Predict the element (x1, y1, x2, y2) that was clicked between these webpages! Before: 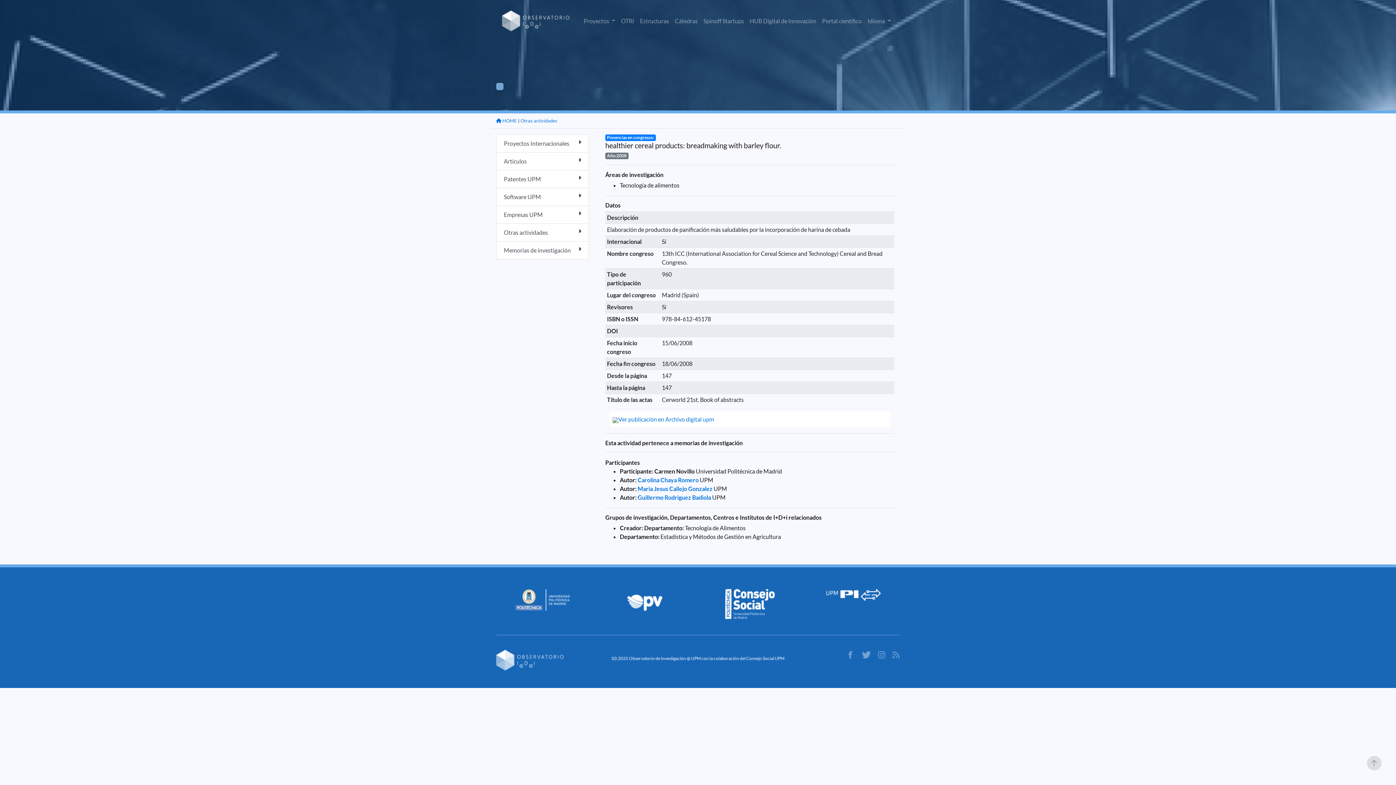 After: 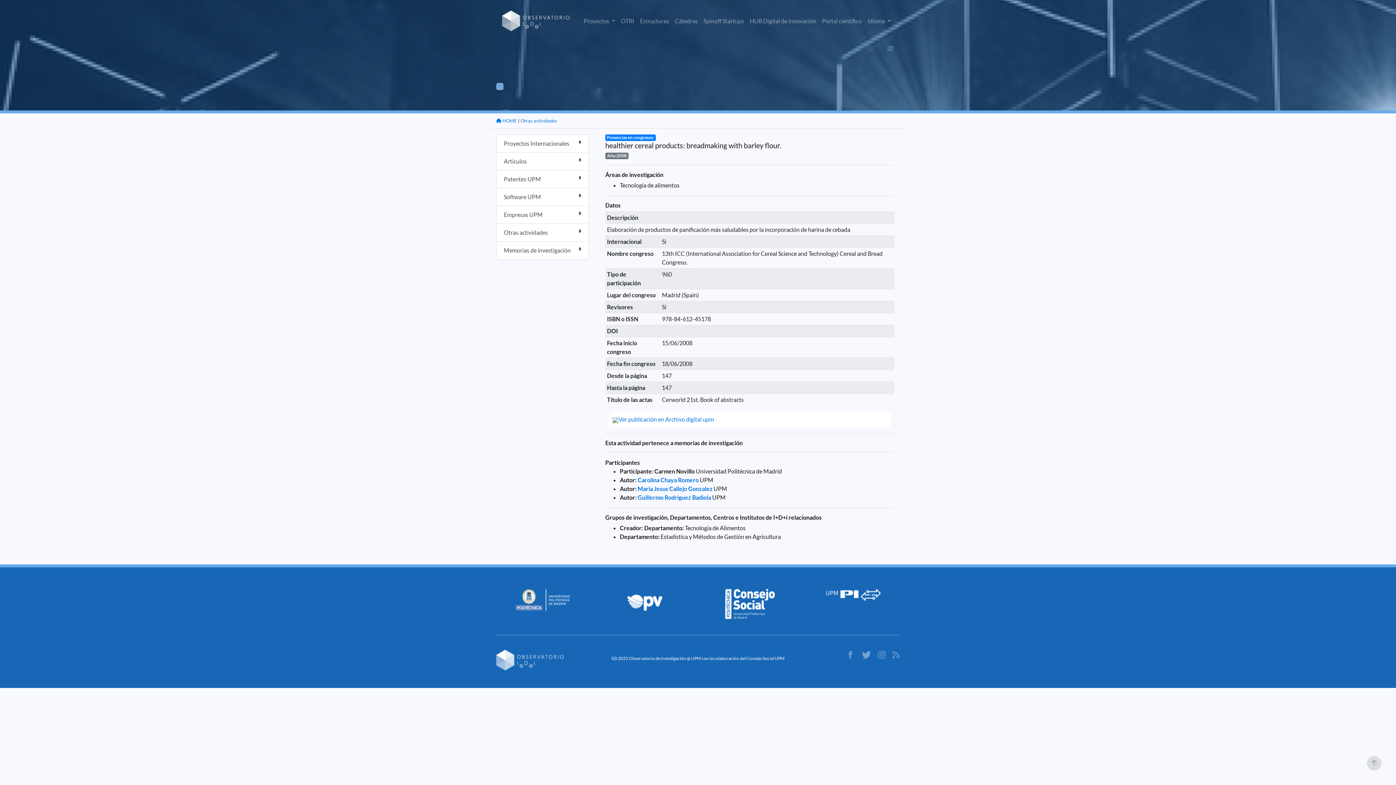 Action: bbox: (515, 596, 569, 602)